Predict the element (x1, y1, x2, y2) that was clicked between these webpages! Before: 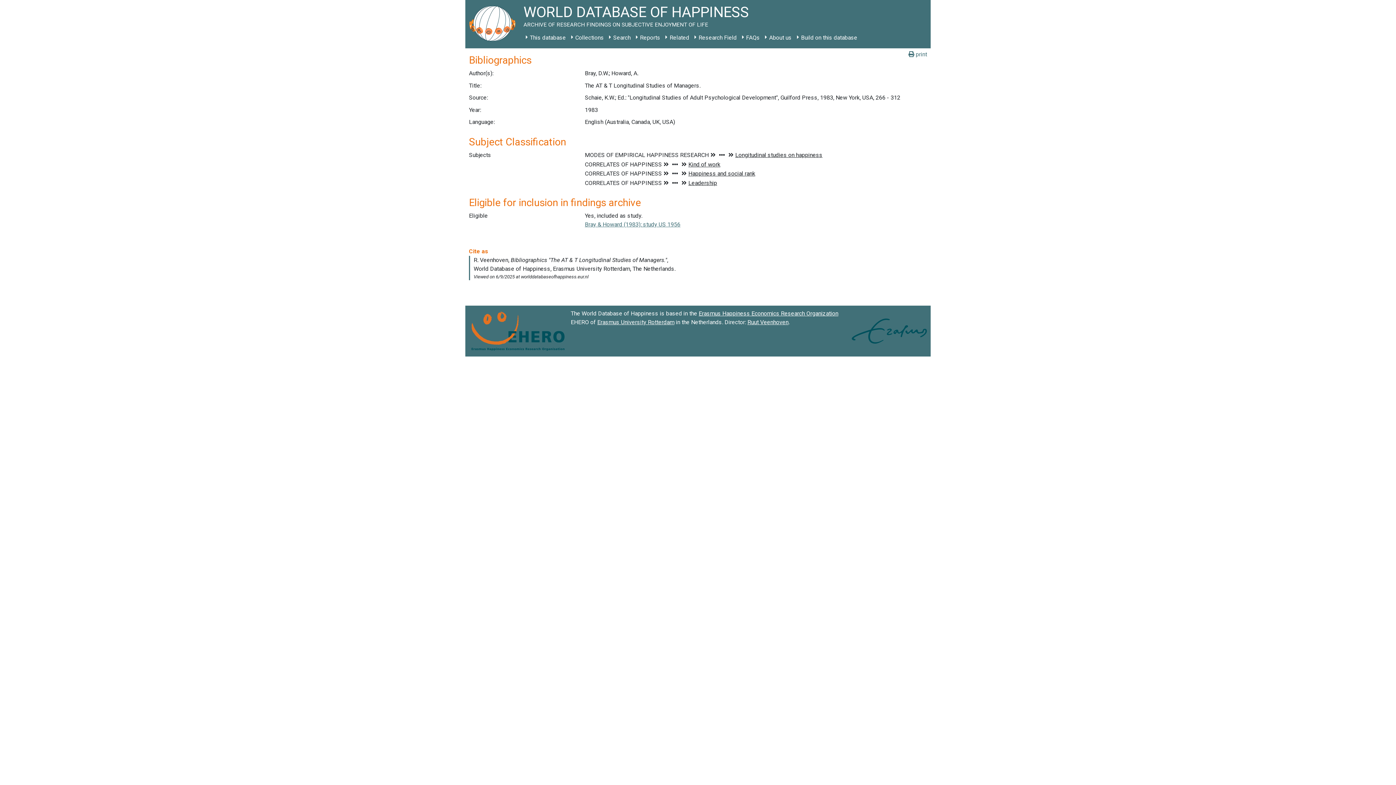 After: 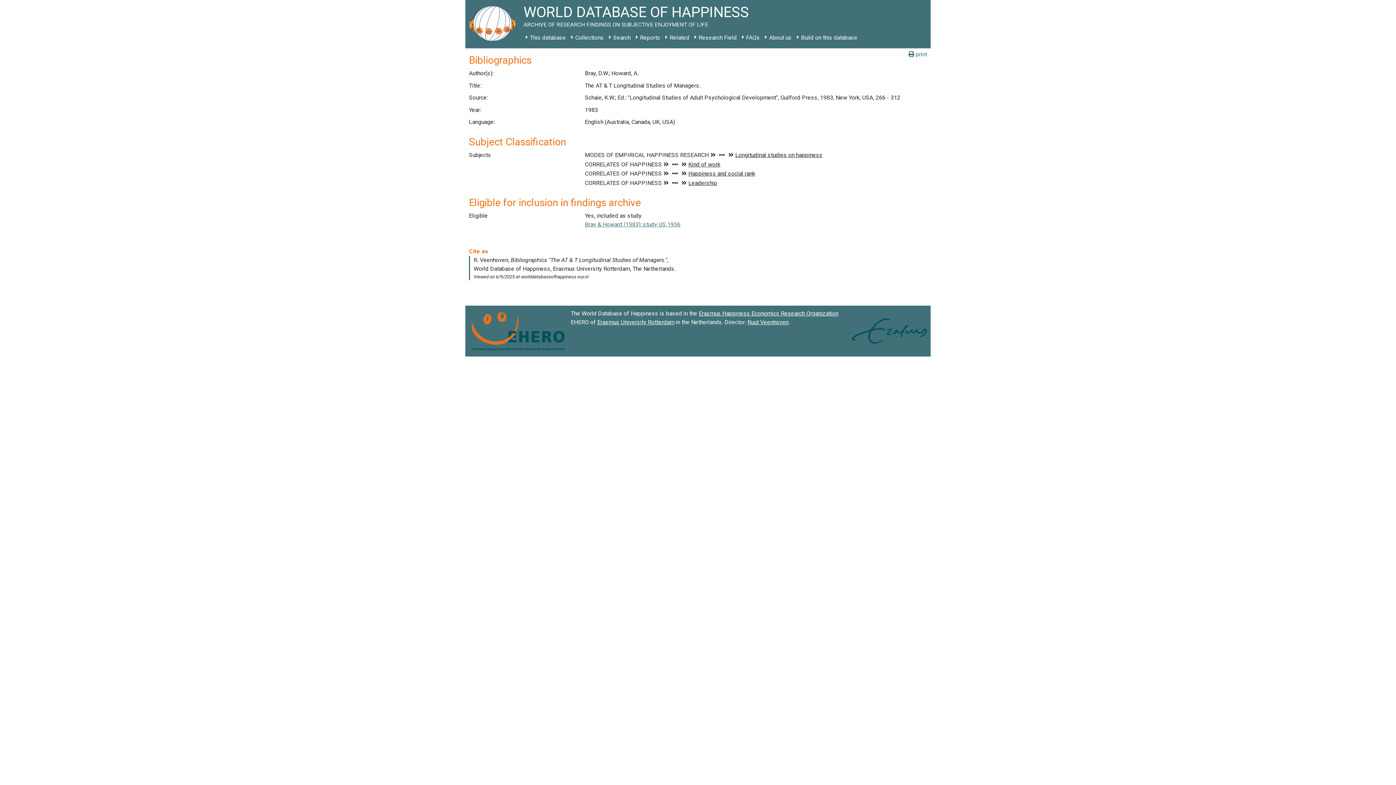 Action: label: Ruut Veenhoven bbox: (747, 318, 788, 325)